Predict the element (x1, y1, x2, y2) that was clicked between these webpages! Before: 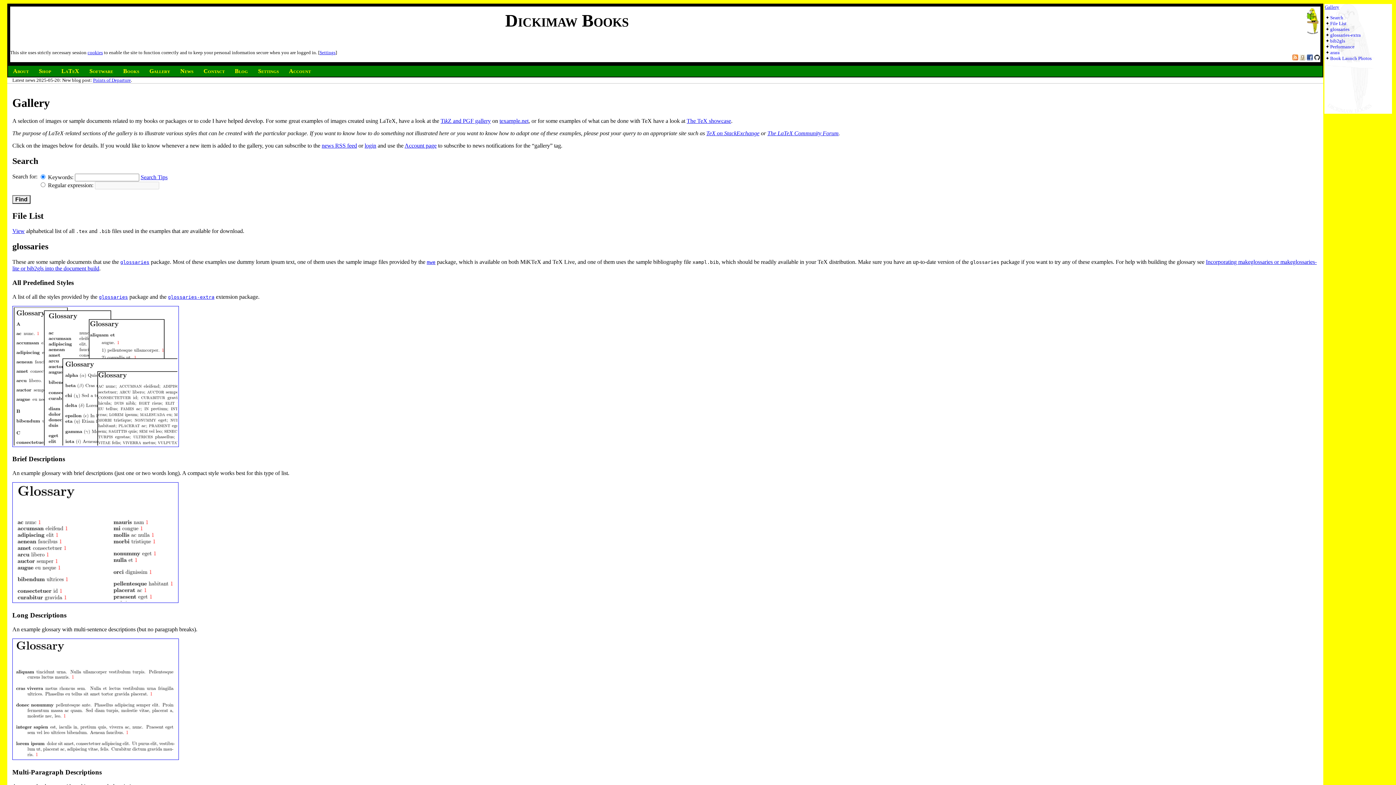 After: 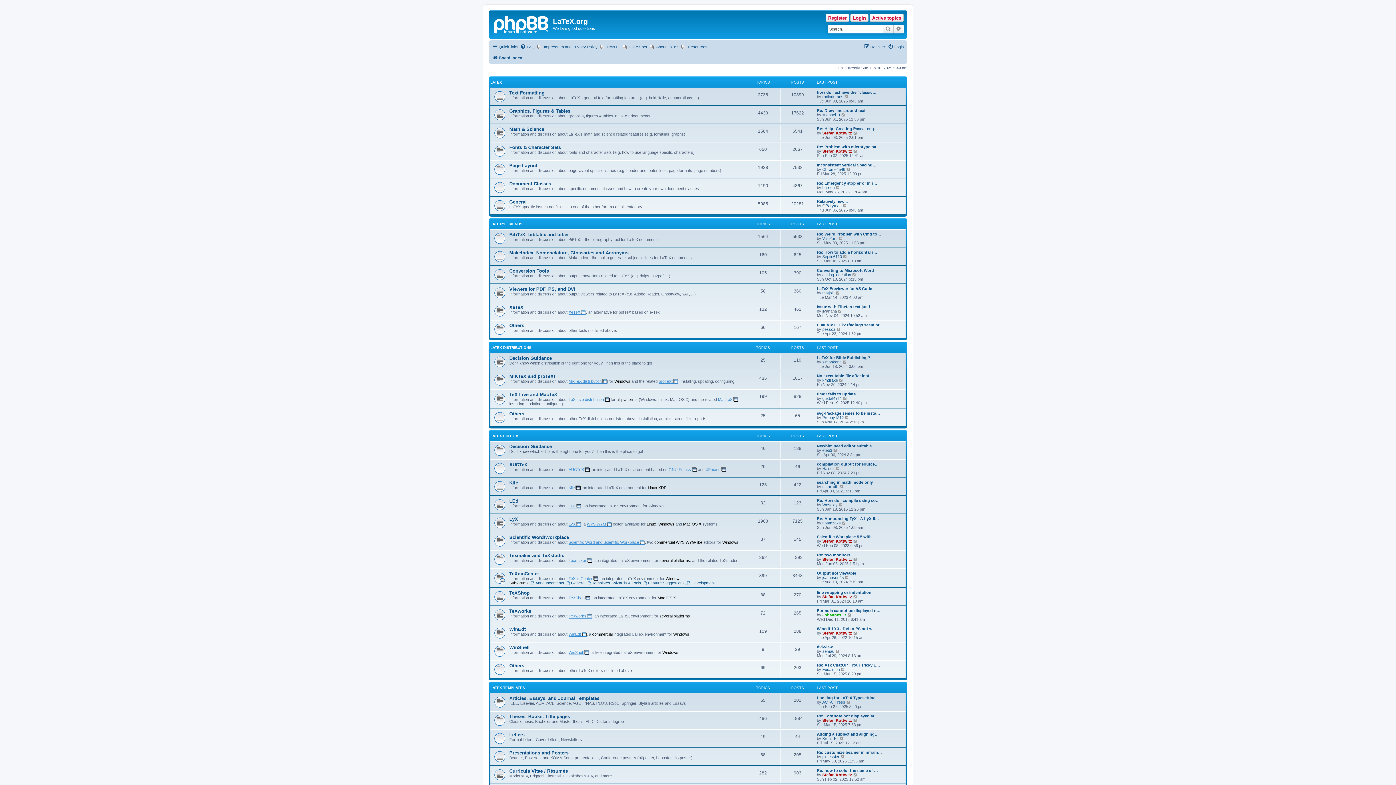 Action: label: The LaTeX Community Forum bbox: (767, 130, 838, 136)